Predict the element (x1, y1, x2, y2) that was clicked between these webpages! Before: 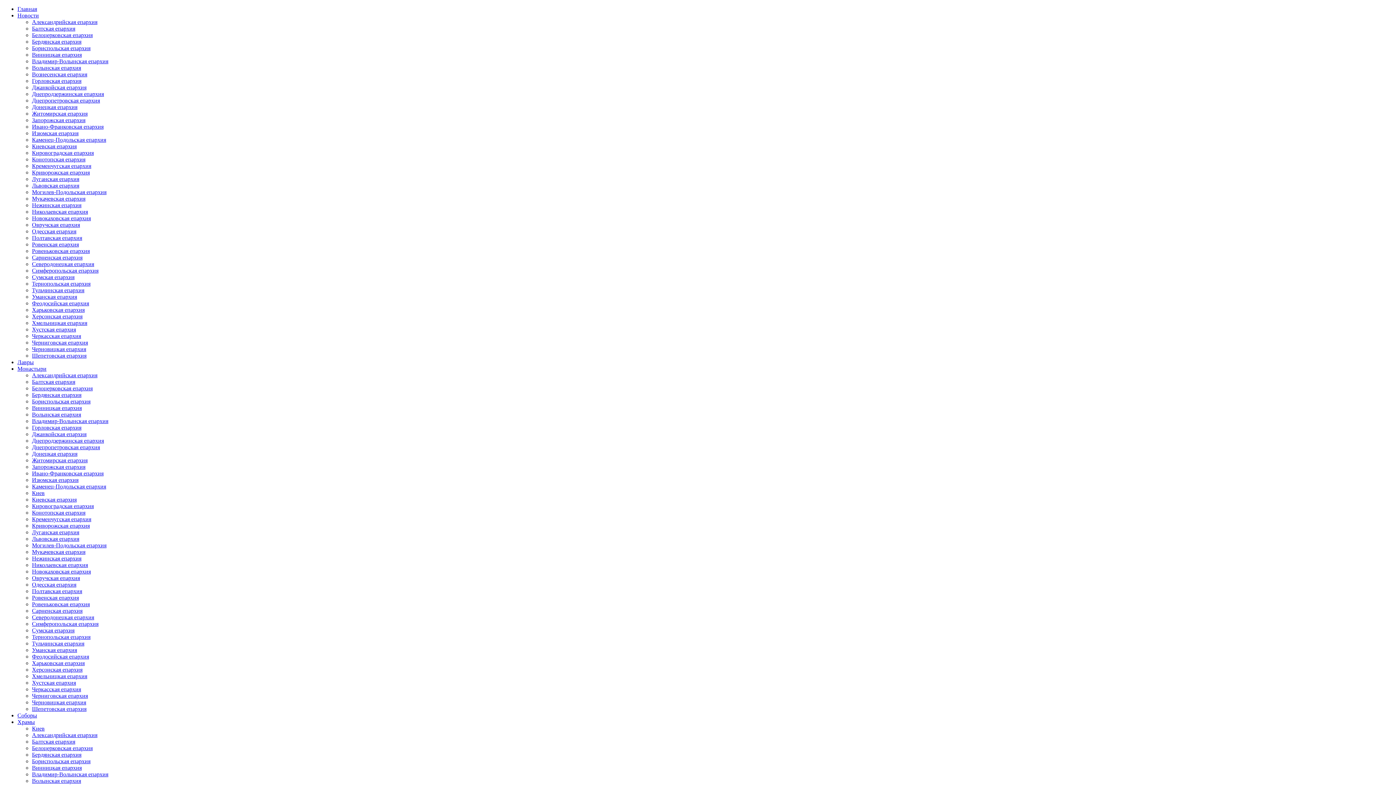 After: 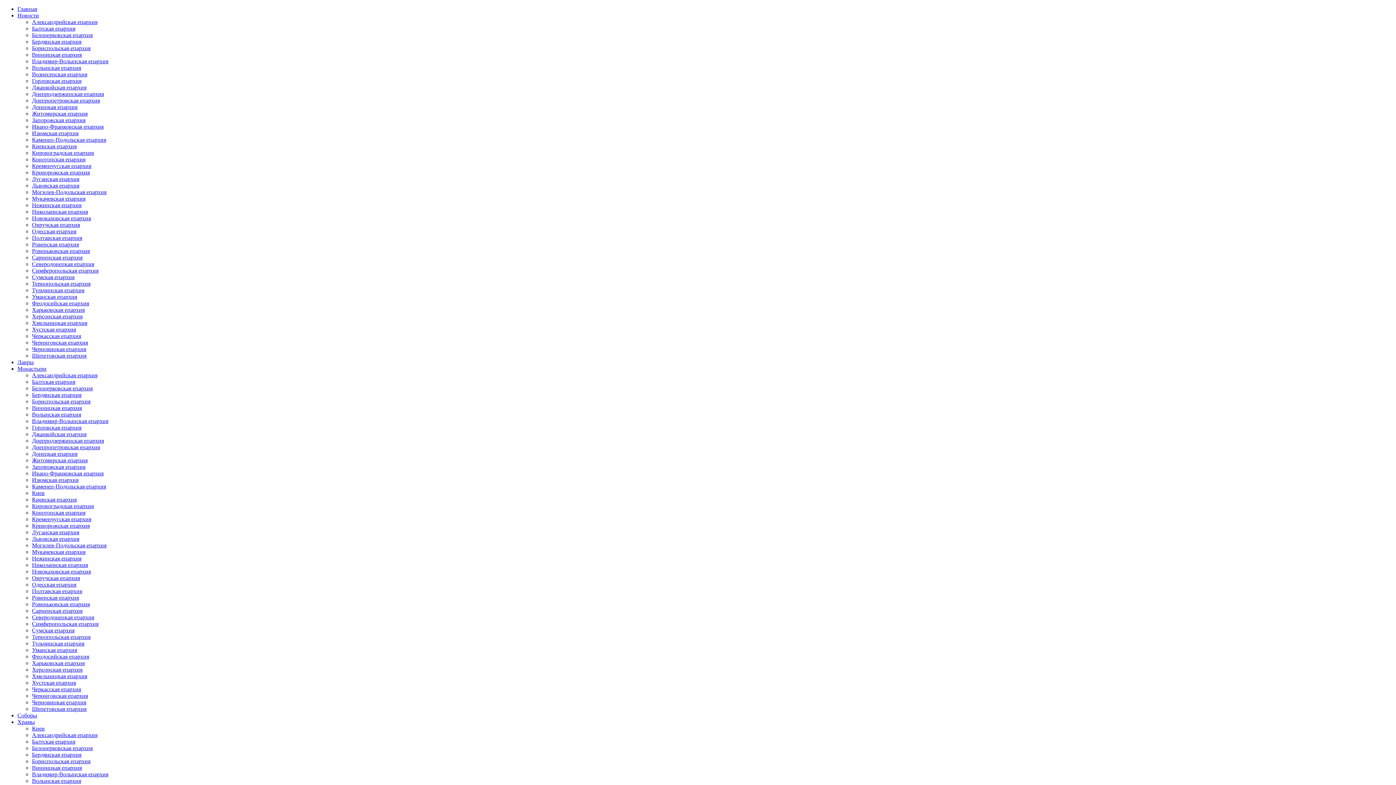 Action: label: Могилев-Подольская епархия bbox: (32, 542, 106, 548)